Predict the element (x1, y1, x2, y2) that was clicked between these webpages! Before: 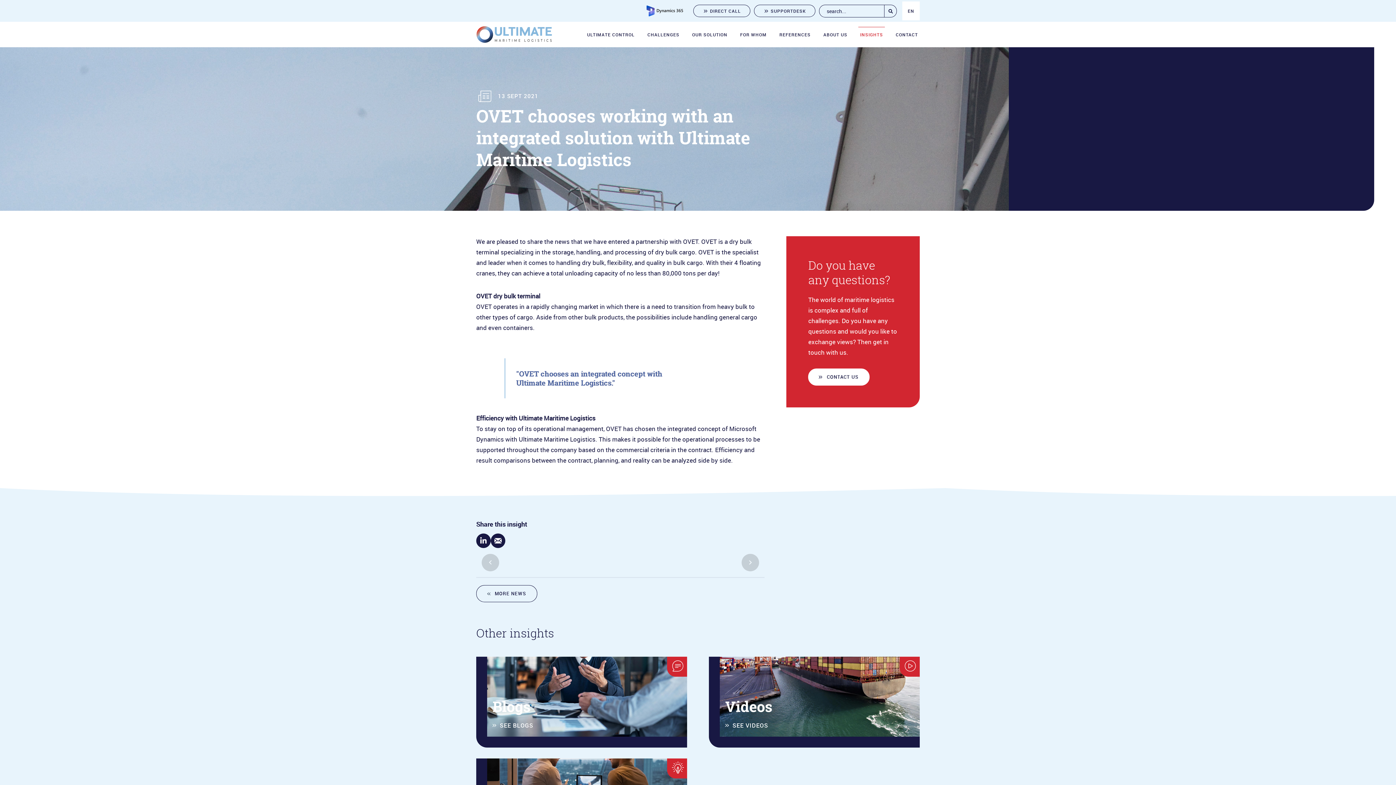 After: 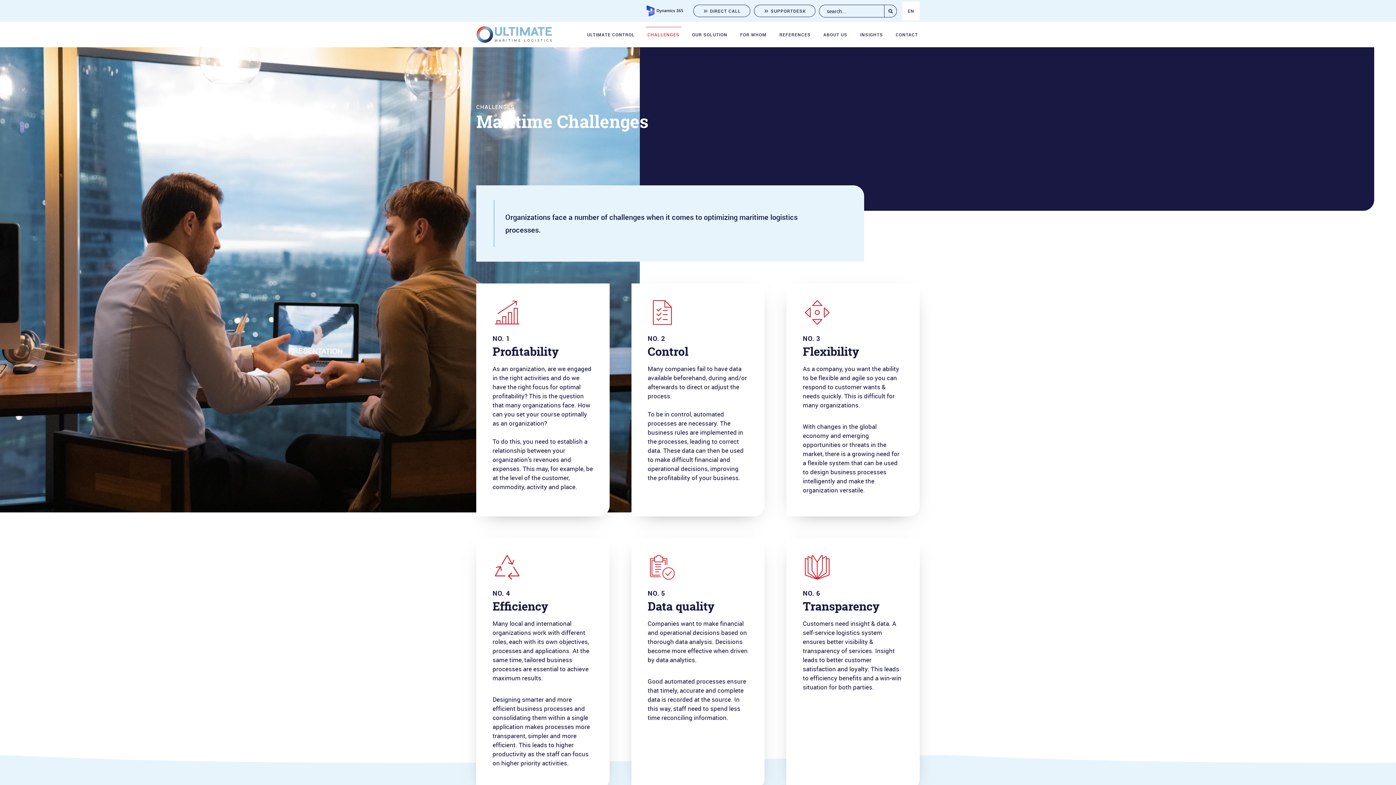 Action: label: CHALLENGES bbox: (645, 26, 681, 42)